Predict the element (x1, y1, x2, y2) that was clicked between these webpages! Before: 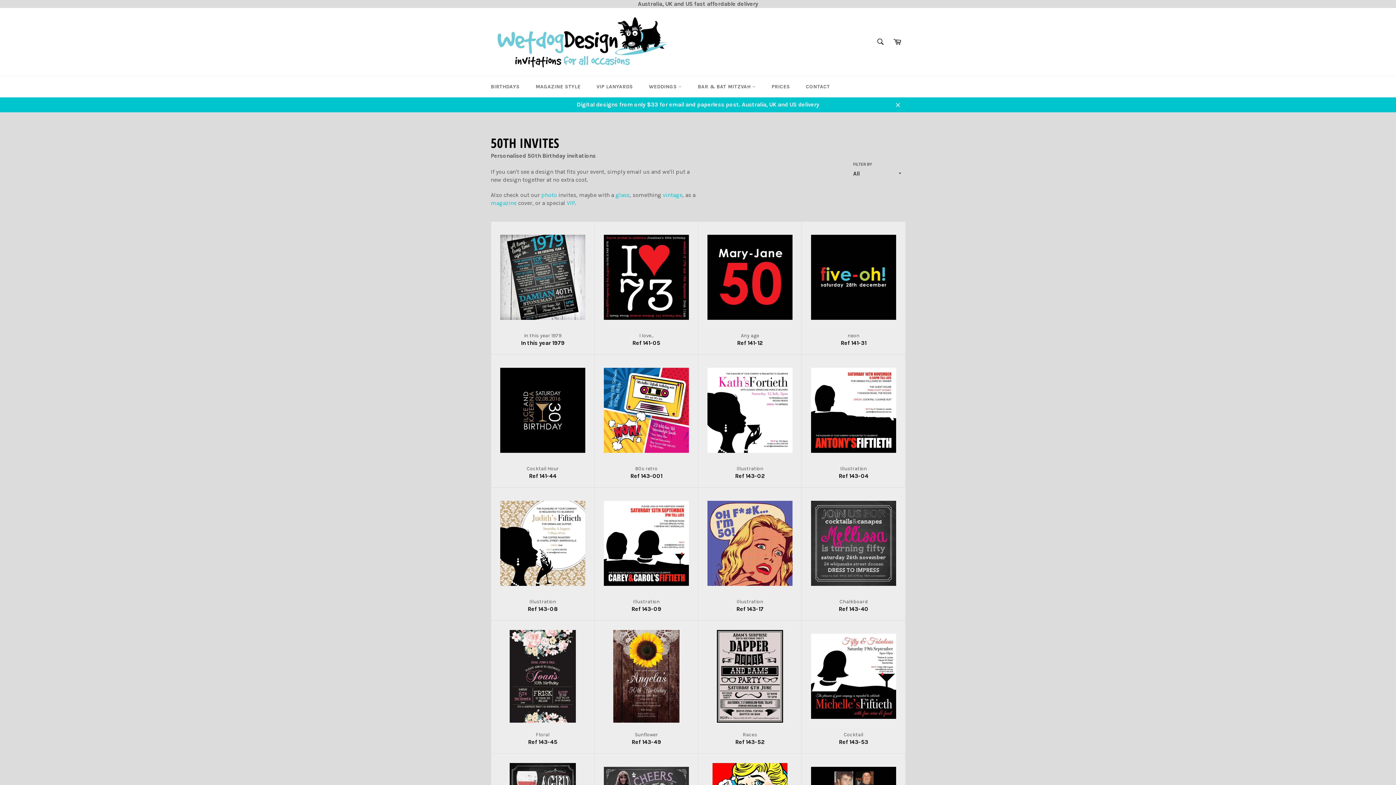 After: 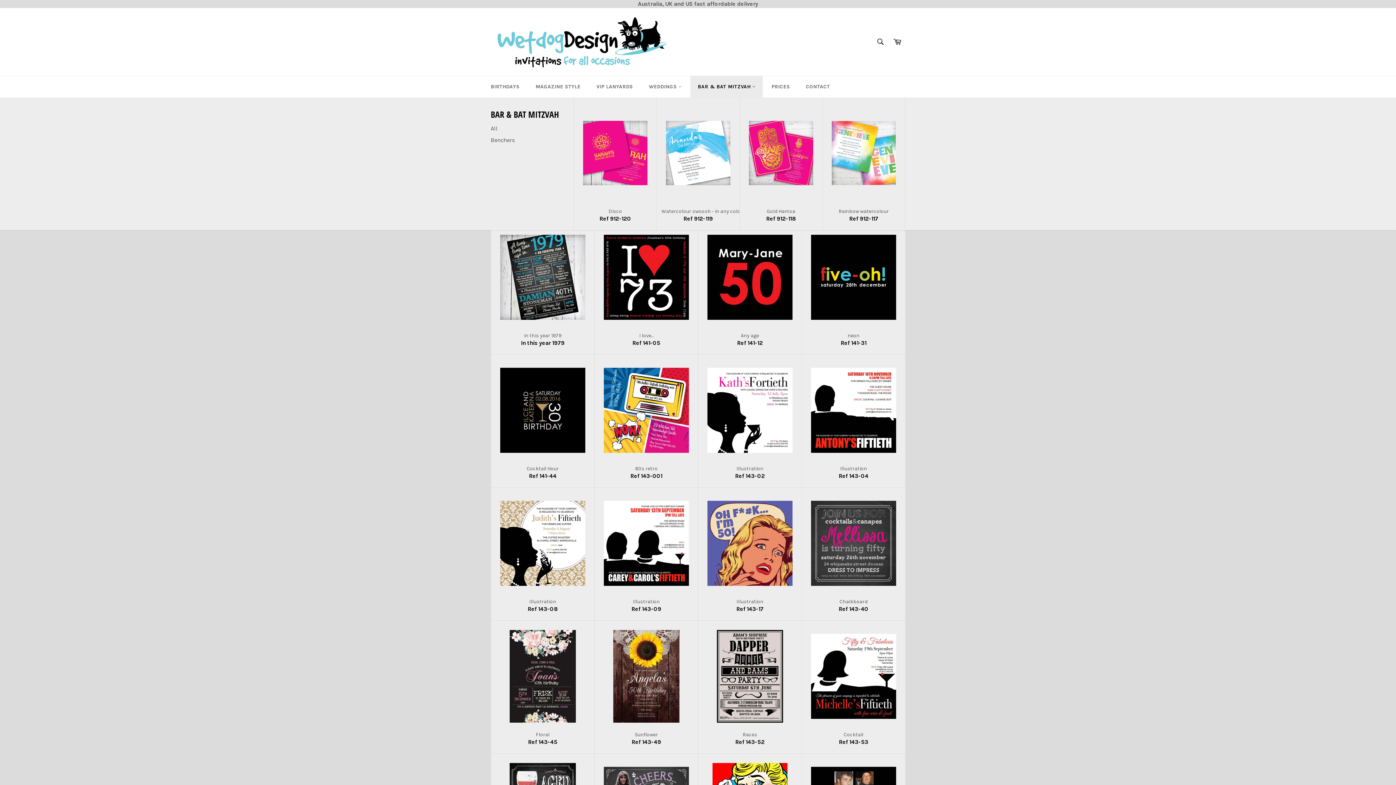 Action: bbox: (690, 76, 762, 97) label: BAR & BAT MITZVAH 